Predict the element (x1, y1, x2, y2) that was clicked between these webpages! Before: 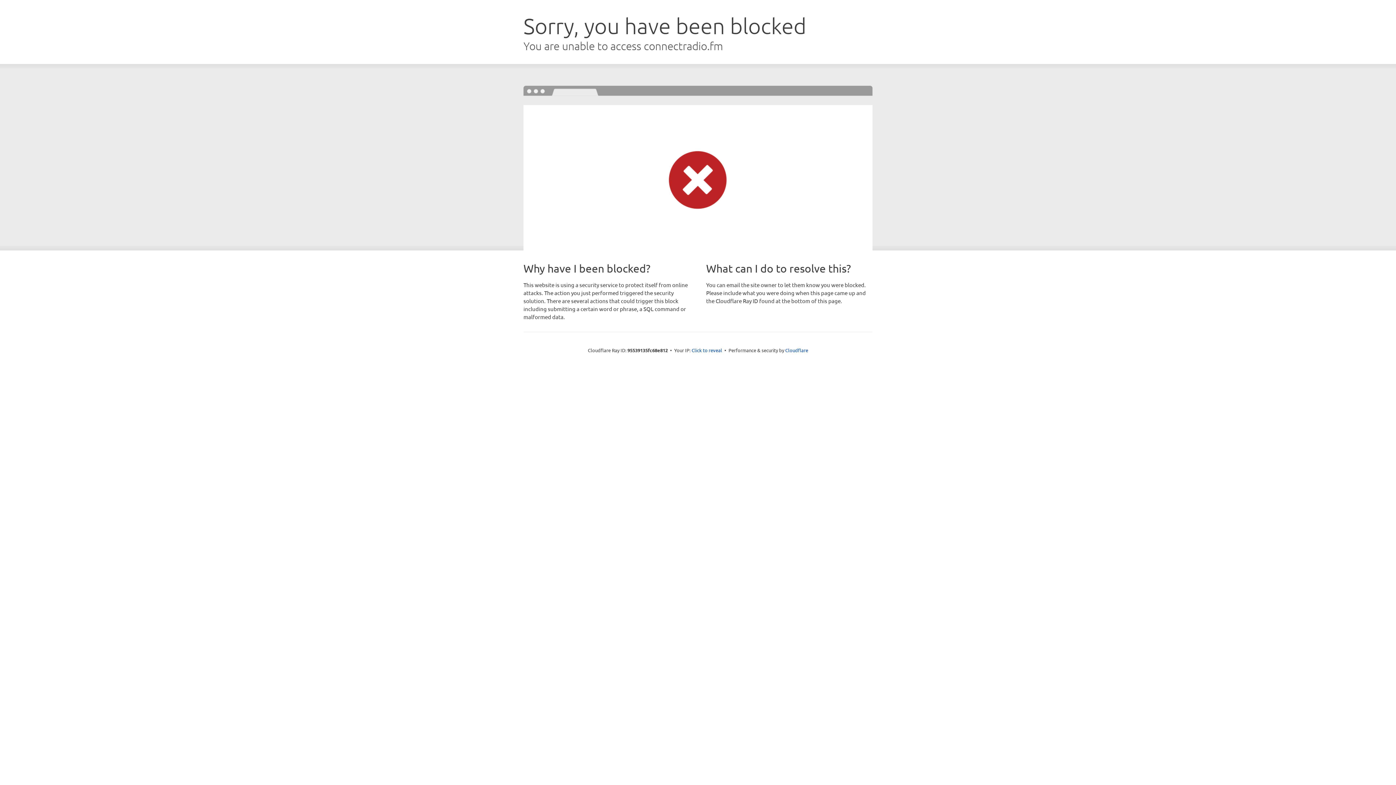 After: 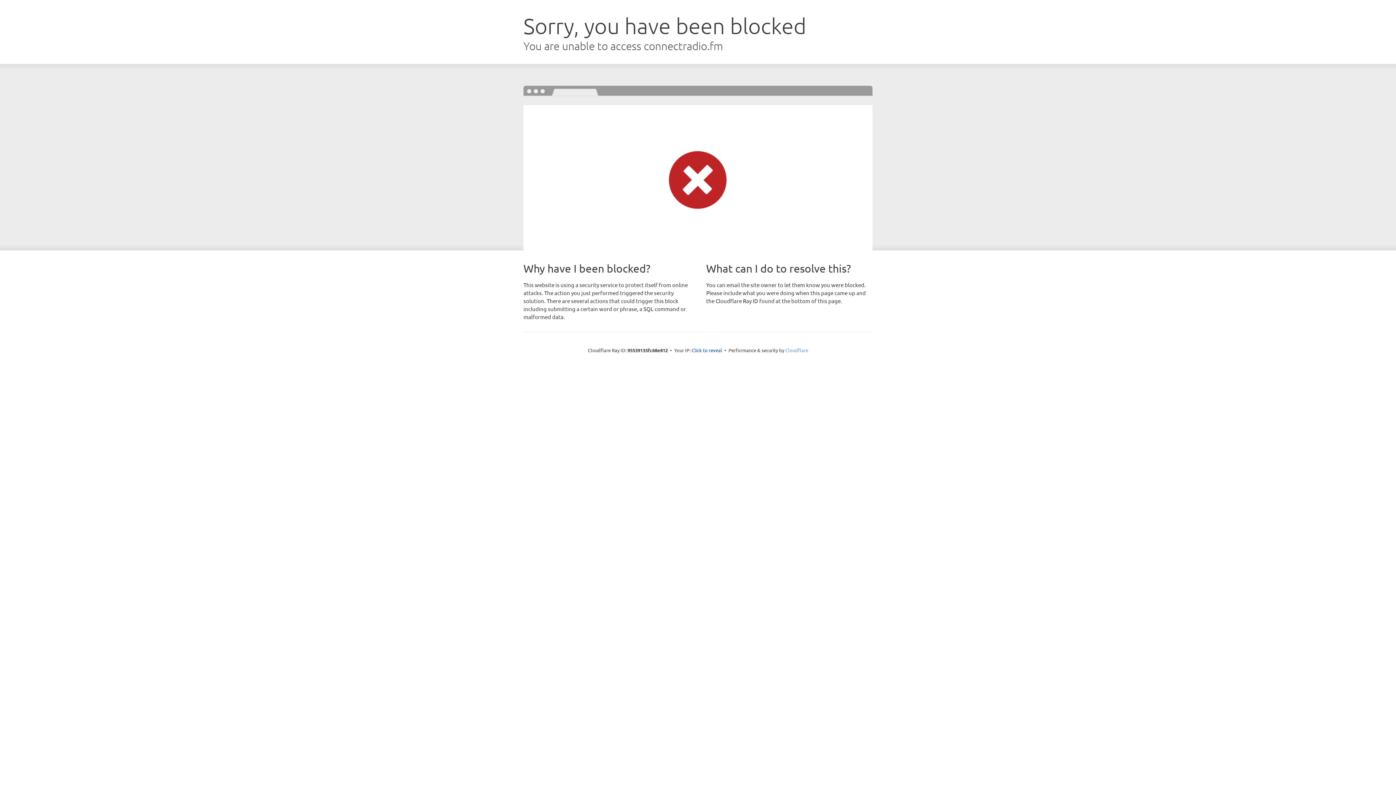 Action: label: Cloudflare bbox: (785, 347, 808, 353)